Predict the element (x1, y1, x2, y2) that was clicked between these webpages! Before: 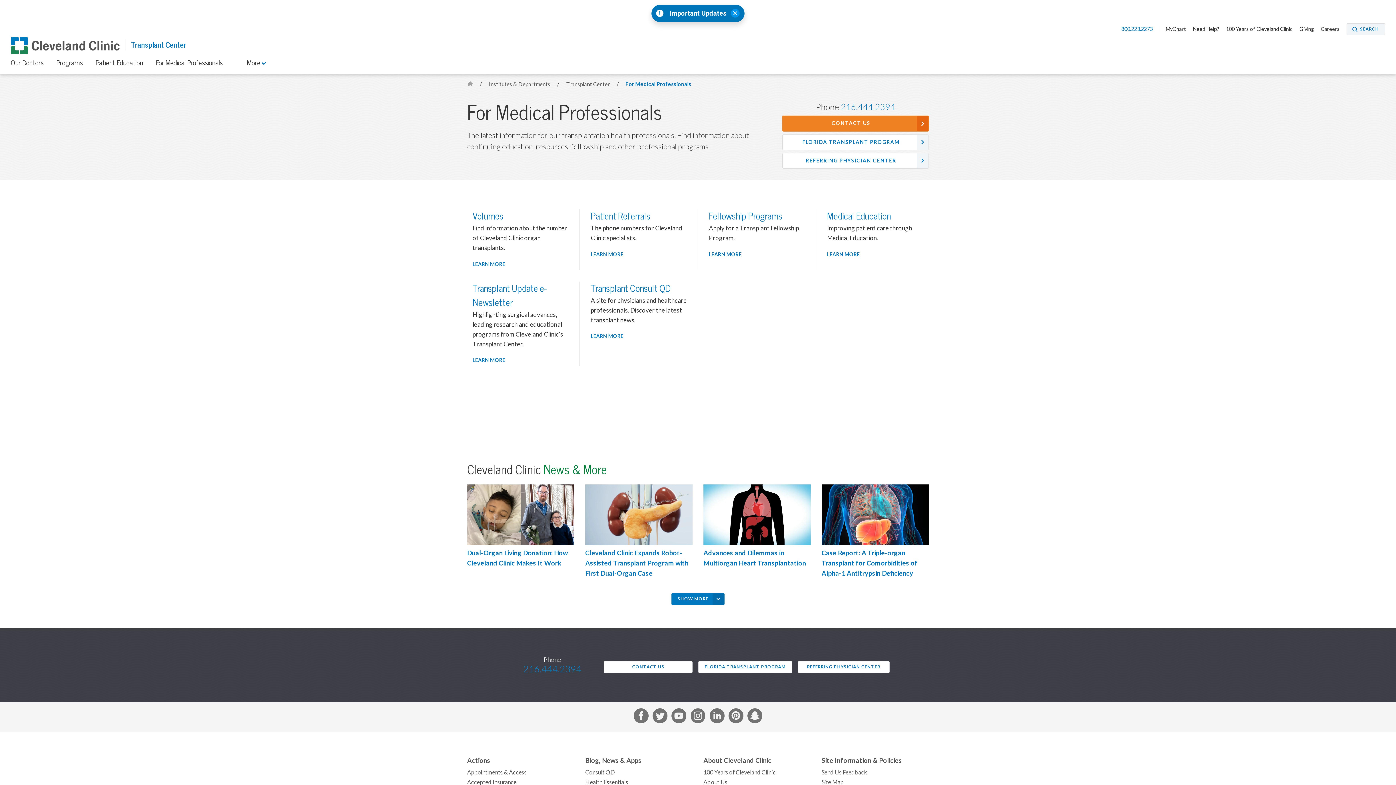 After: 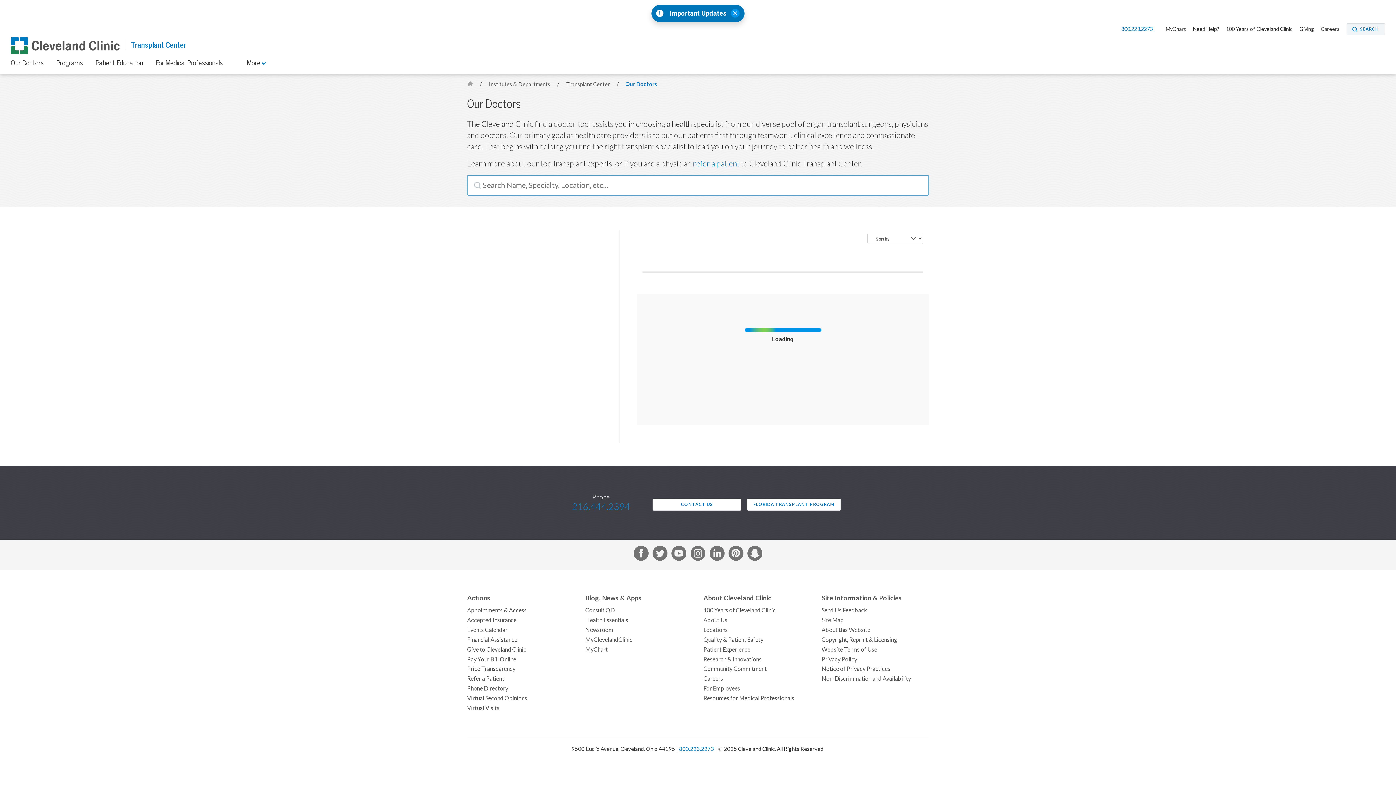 Action: bbox: (10, 55, 43, 74) label: Our Doctors